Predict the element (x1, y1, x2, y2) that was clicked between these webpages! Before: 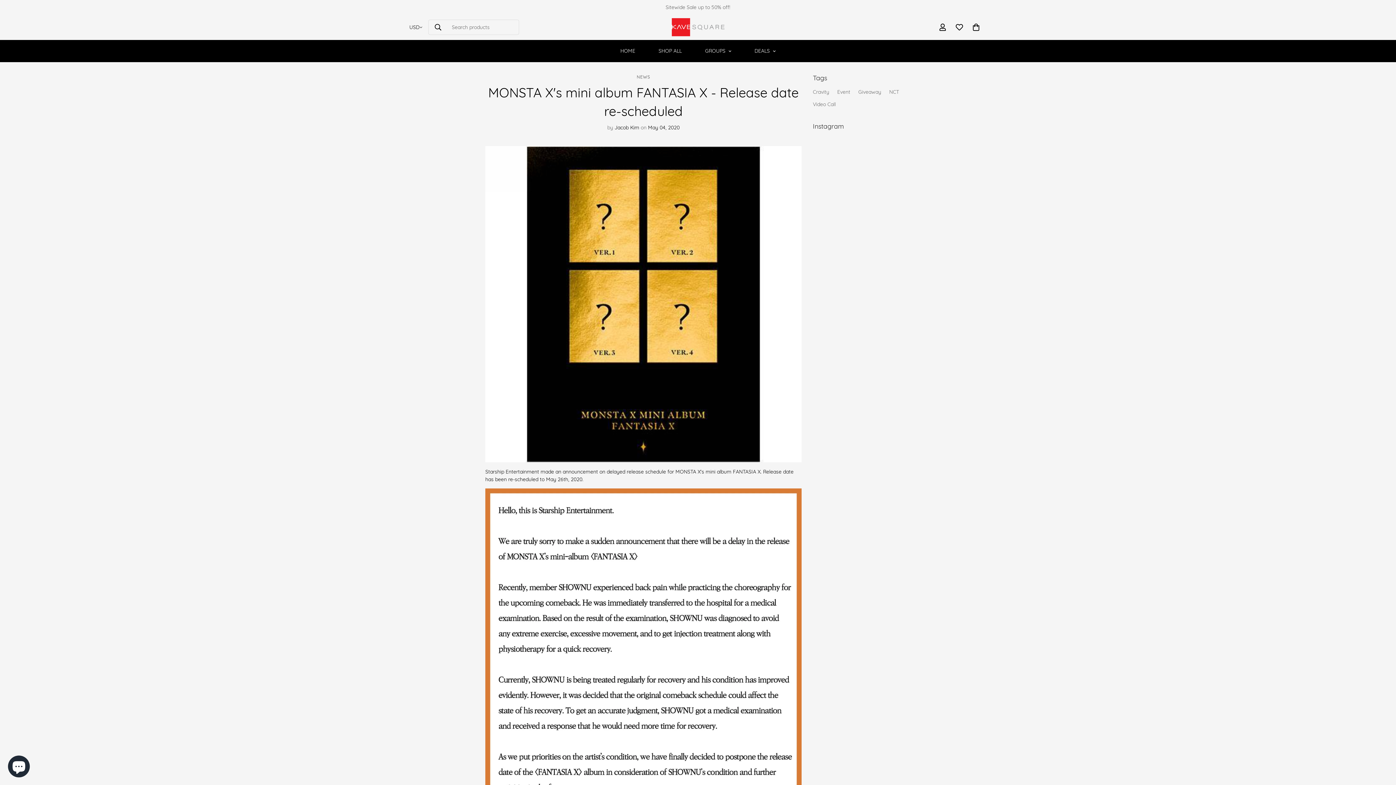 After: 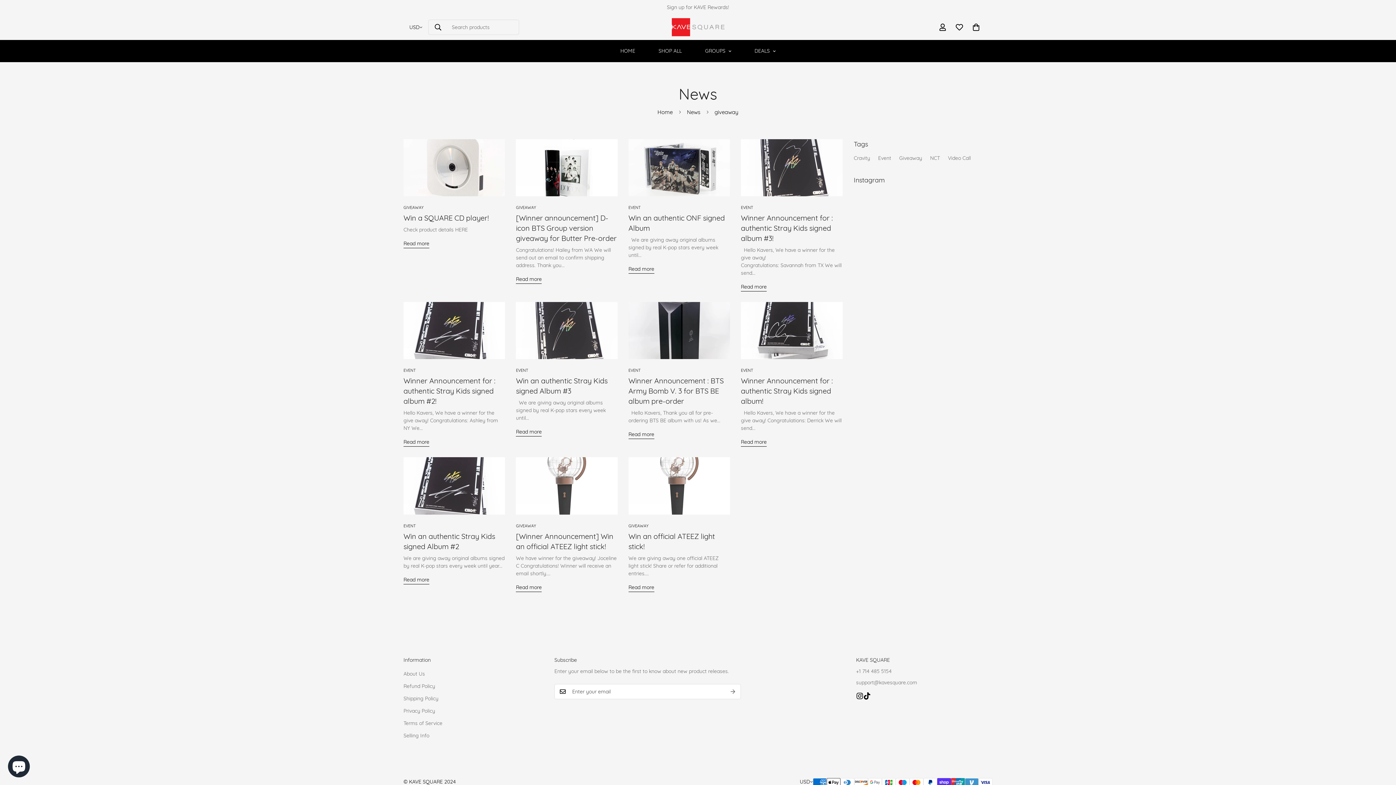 Action: label: Giveaway bbox: (858, 88, 881, 95)